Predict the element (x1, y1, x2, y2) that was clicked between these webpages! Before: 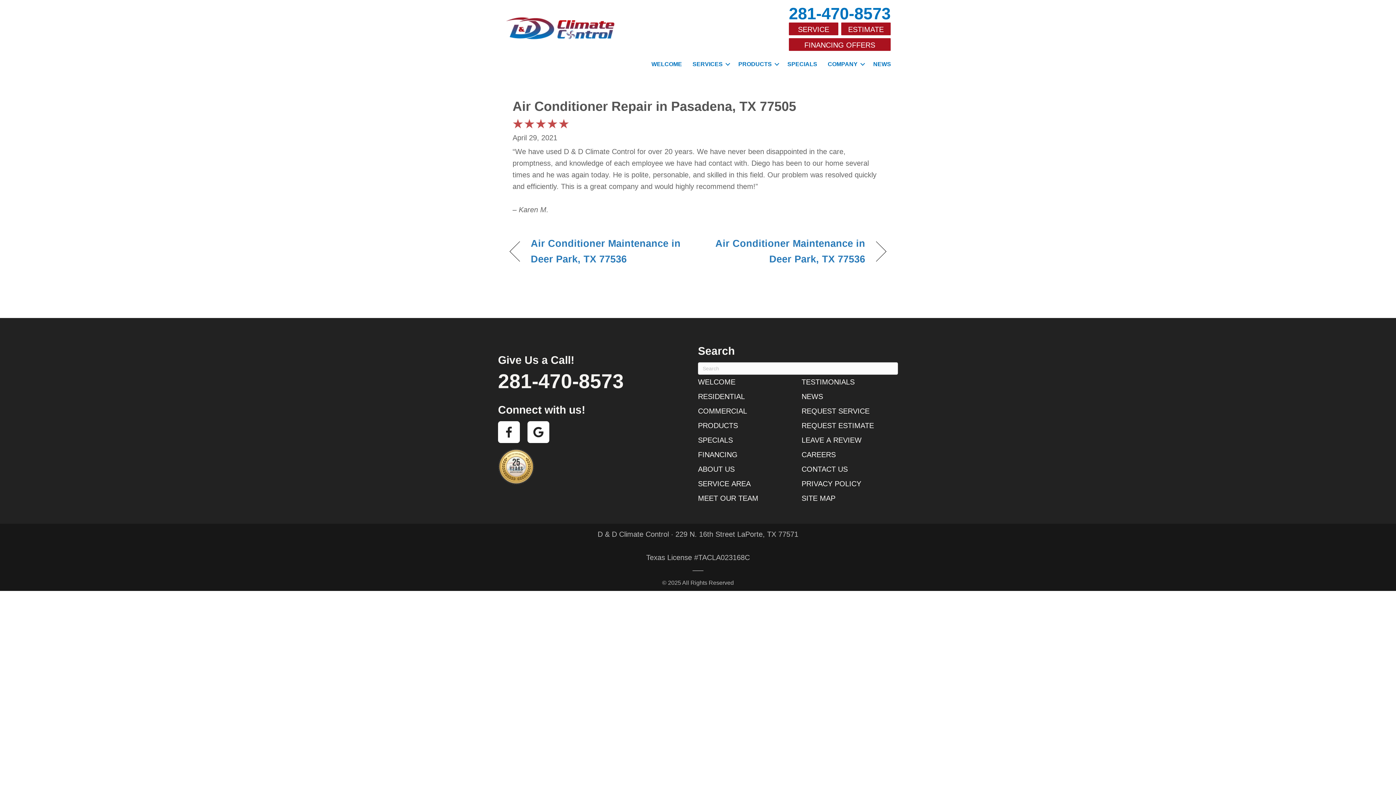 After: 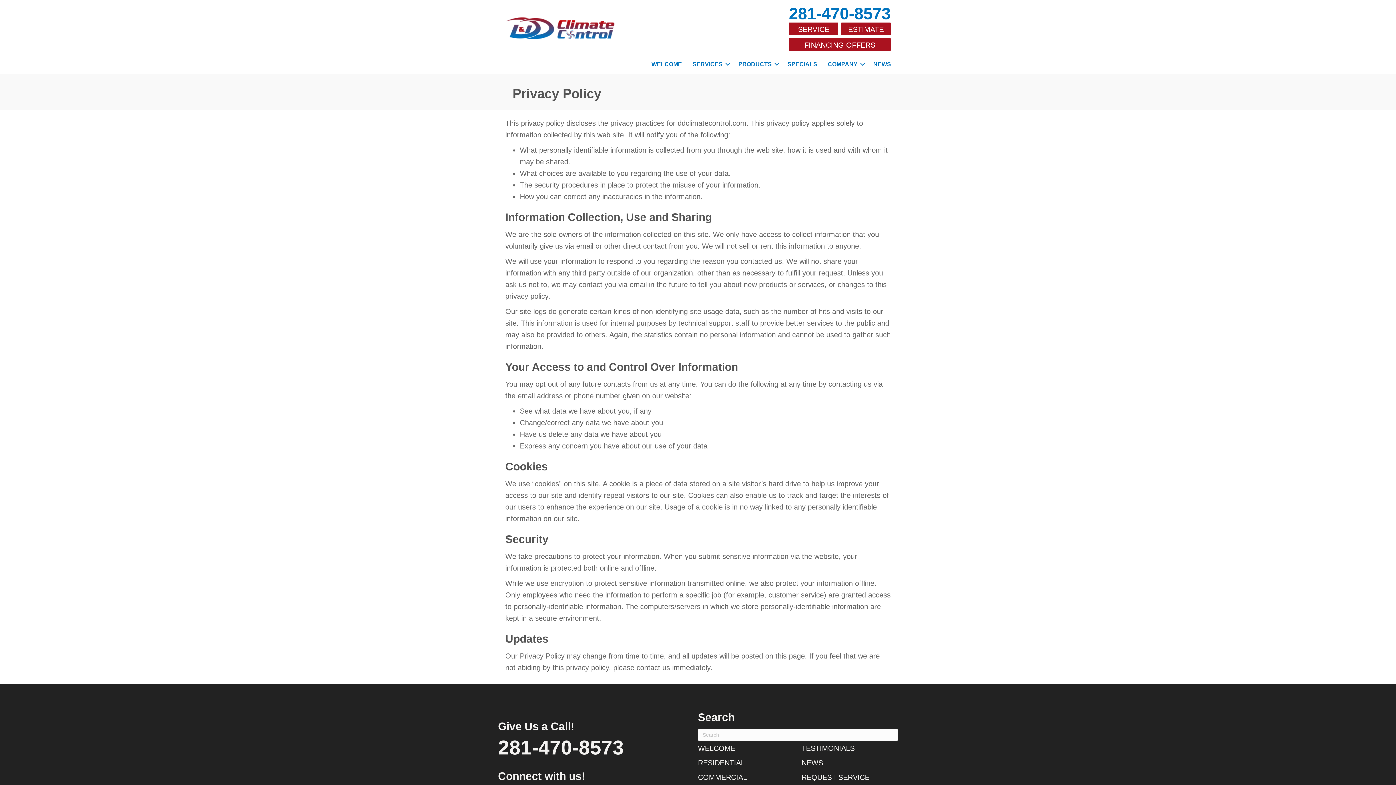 Action: bbox: (801, 479, 861, 487) label: PRIVACY POLICY